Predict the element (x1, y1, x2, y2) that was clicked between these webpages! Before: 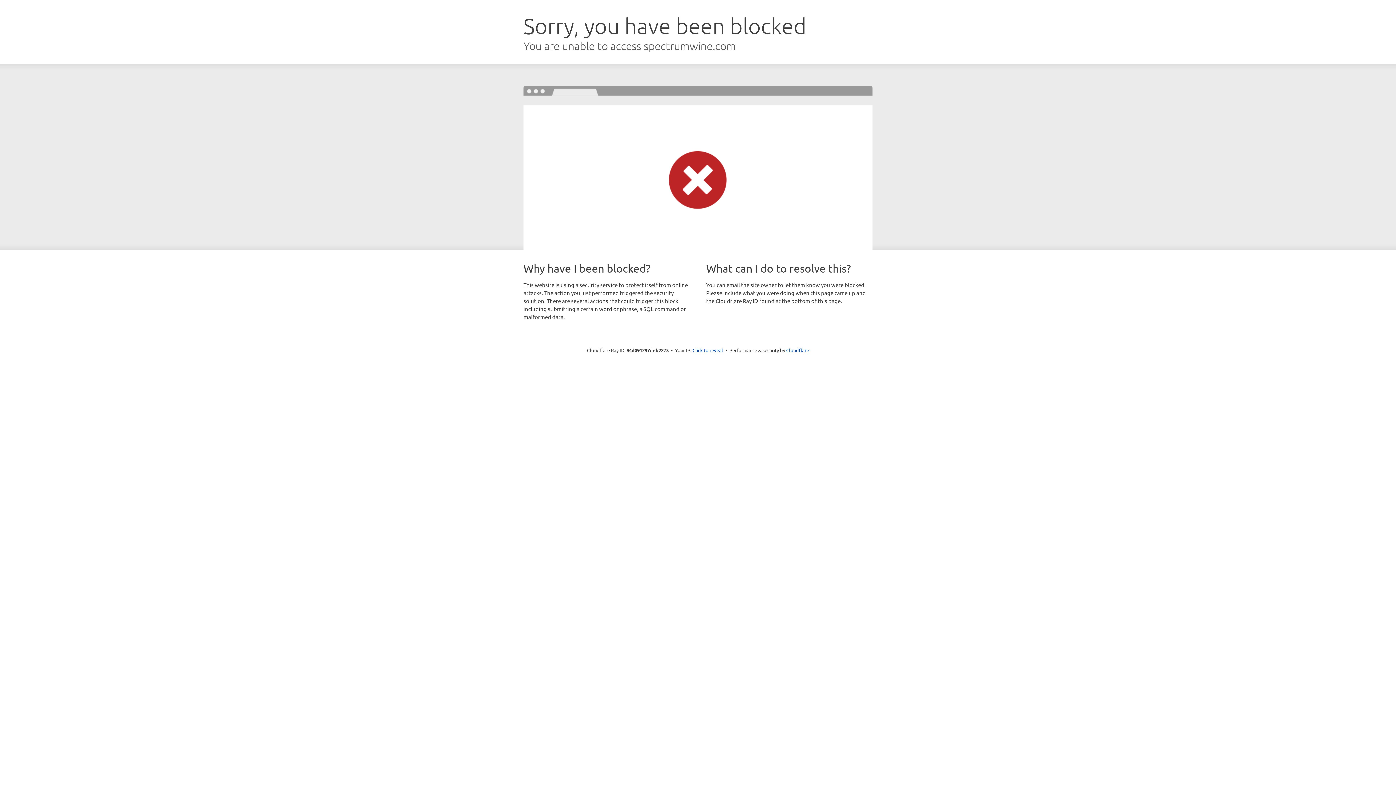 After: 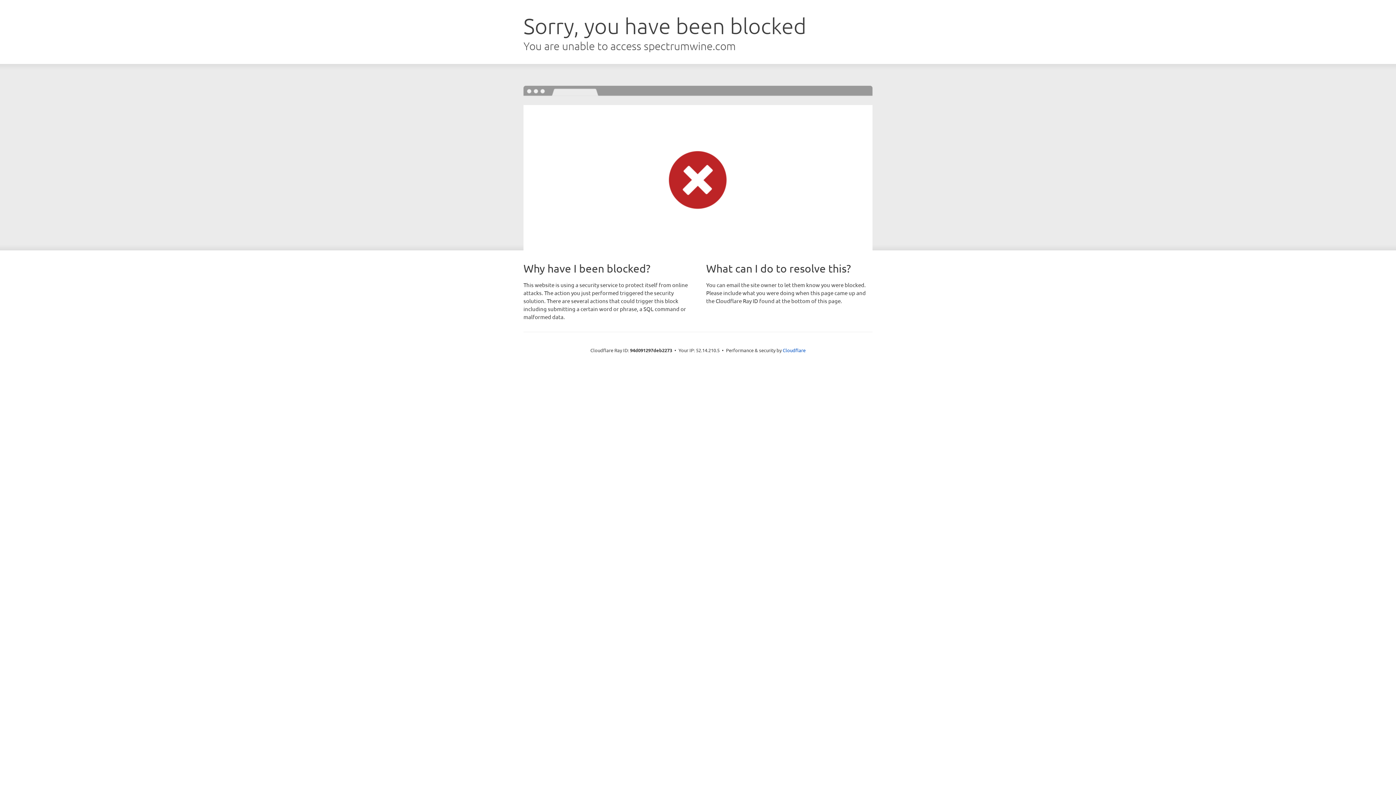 Action: label: Click to reveal bbox: (692, 346, 723, 353)